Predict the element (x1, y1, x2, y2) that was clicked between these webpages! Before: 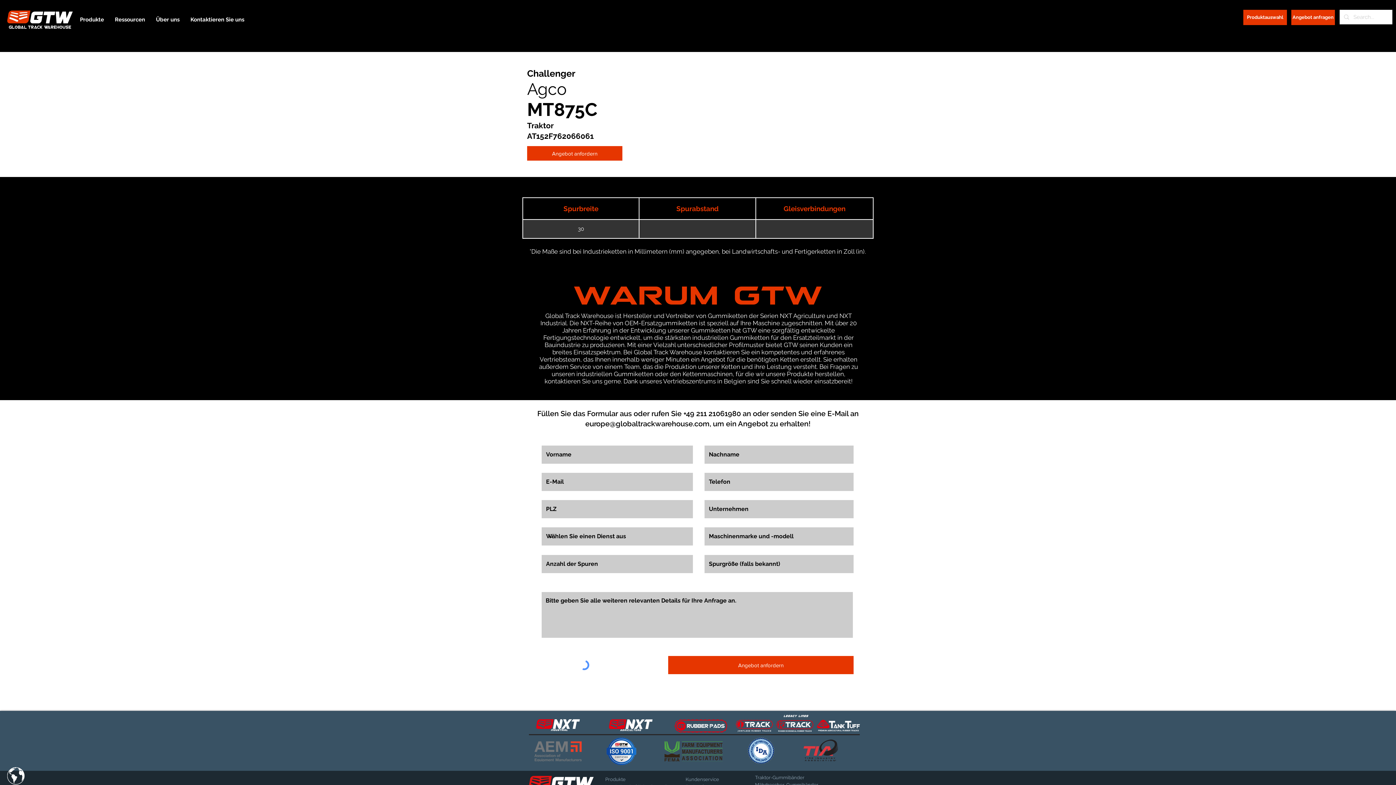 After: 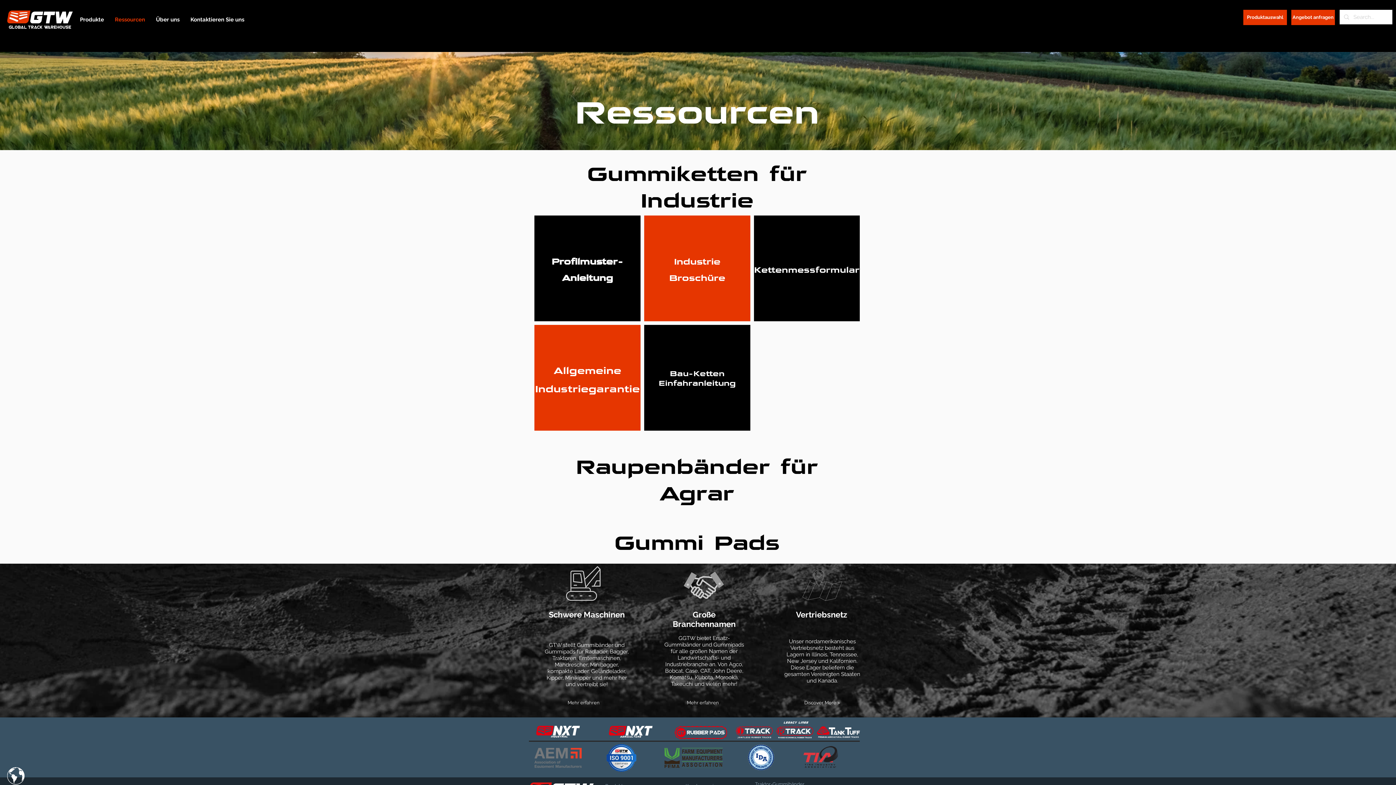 Action: label: Ressourcen bbox: (109, 10, 150, 28)